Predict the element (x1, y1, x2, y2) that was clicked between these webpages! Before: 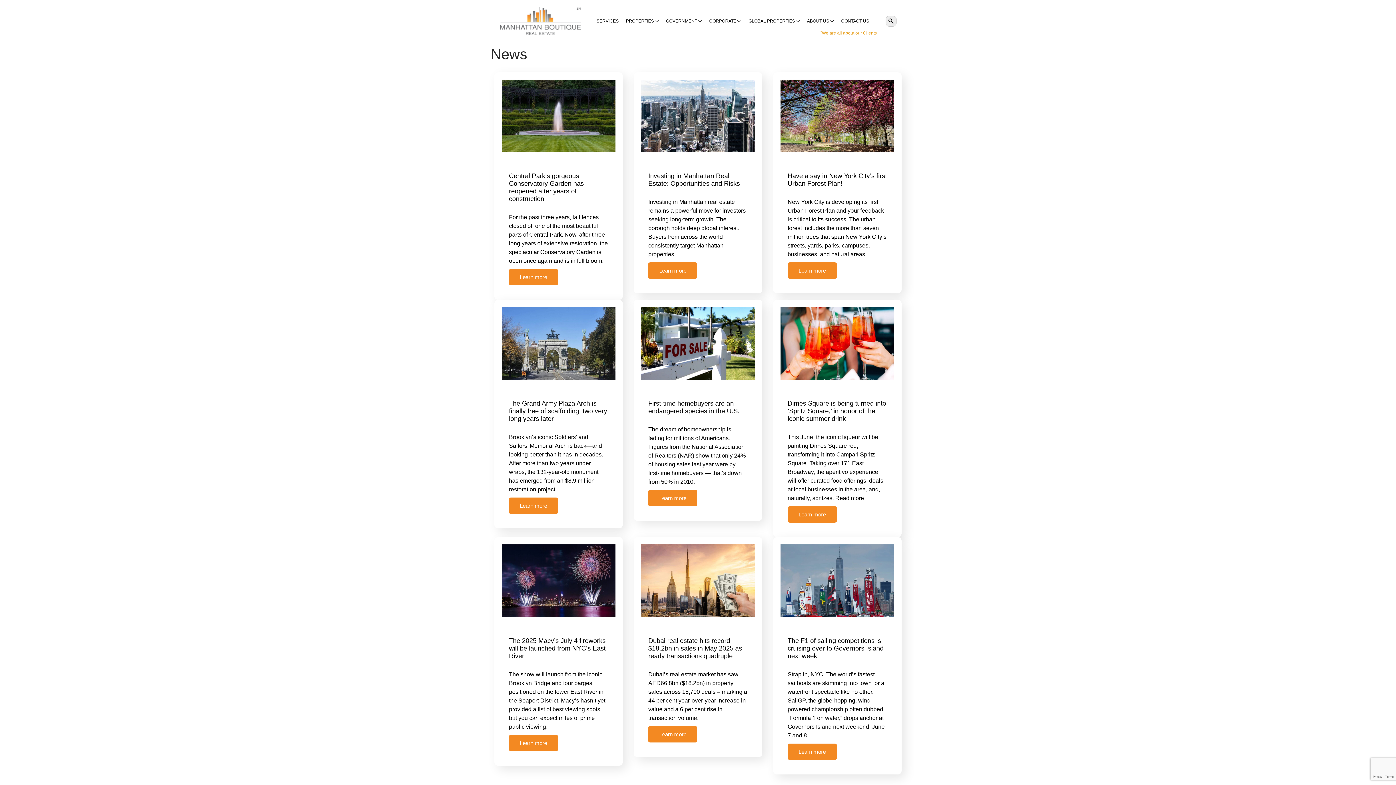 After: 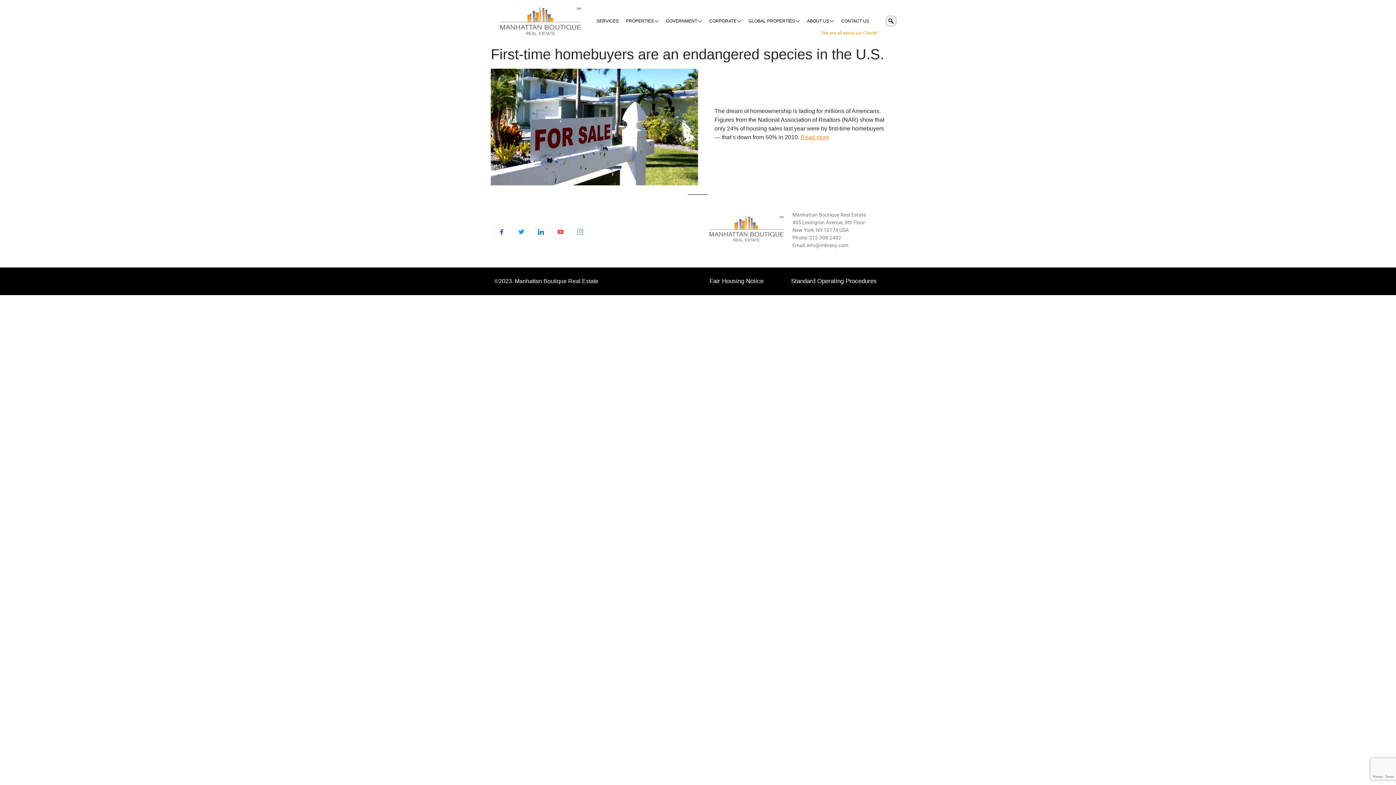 Action: bbox: (633, 299, 762, 389)